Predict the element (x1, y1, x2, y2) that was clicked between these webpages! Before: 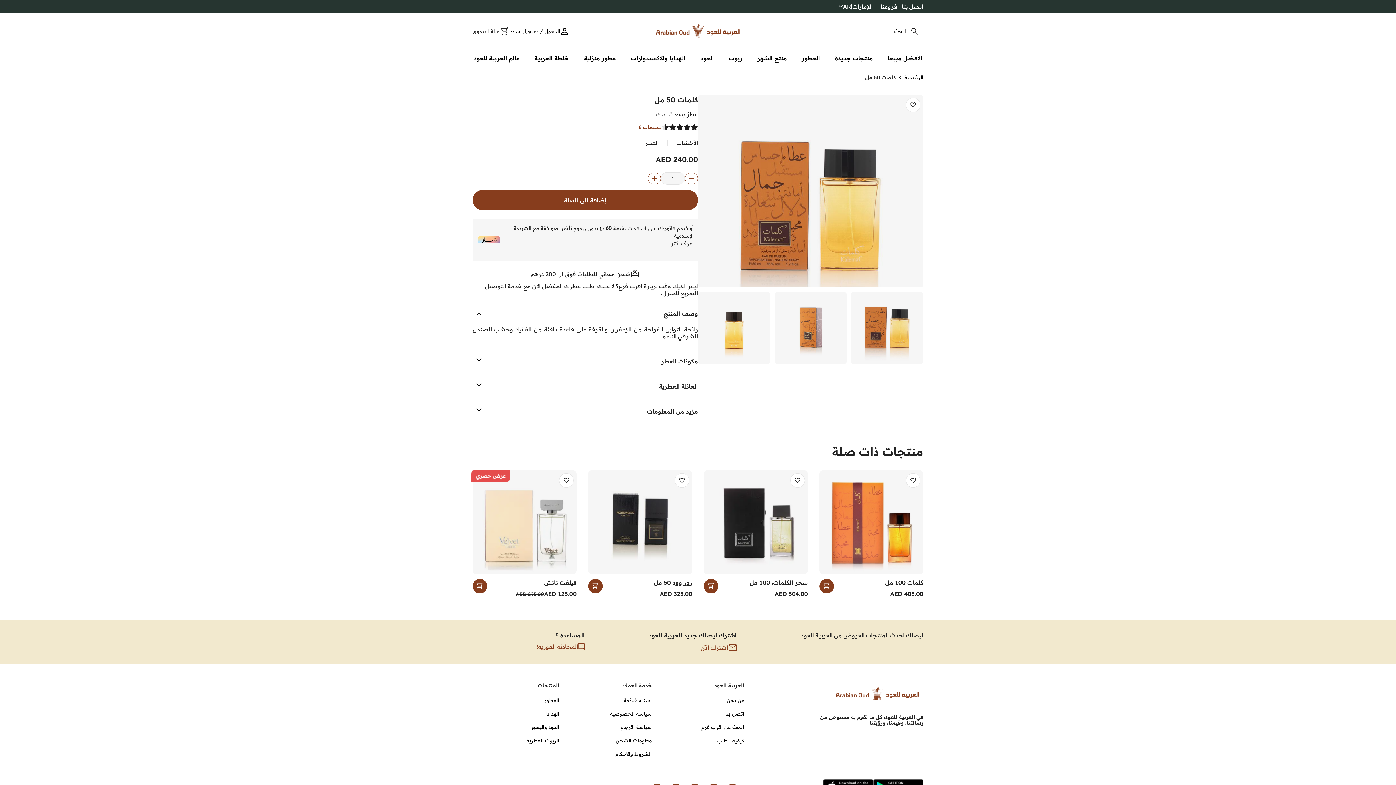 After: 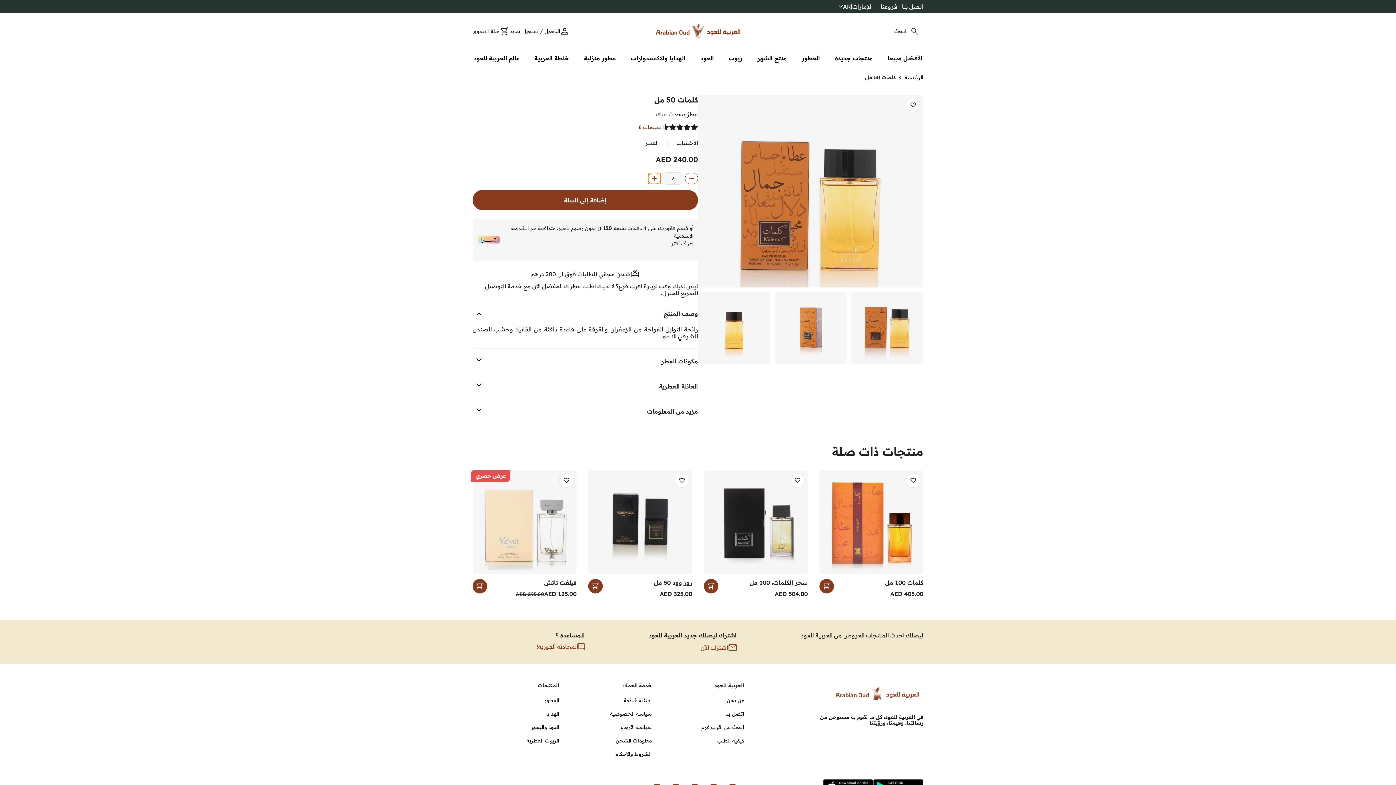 Action: label: a11y_Aria_IncreaseProductQuantity bbox: (648, 172, 661, 184)